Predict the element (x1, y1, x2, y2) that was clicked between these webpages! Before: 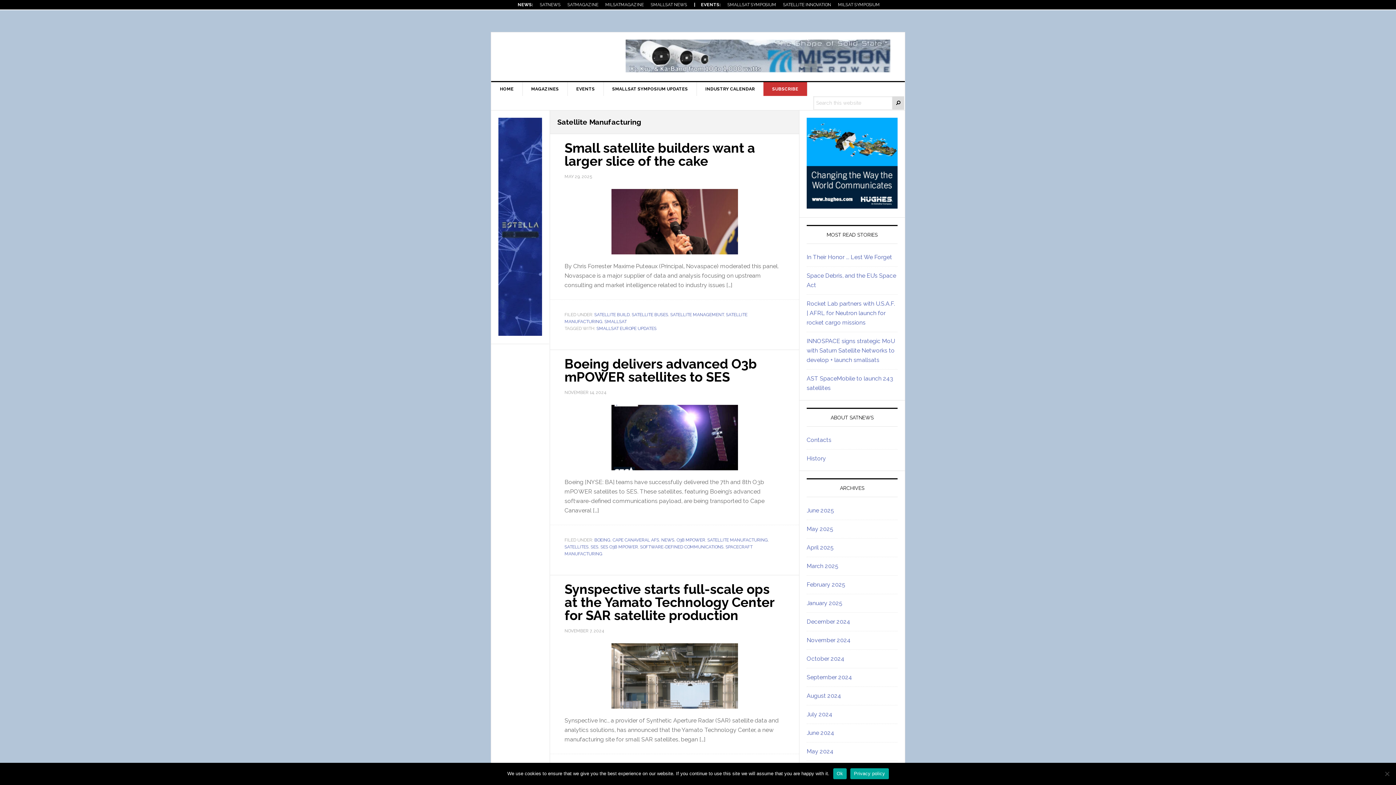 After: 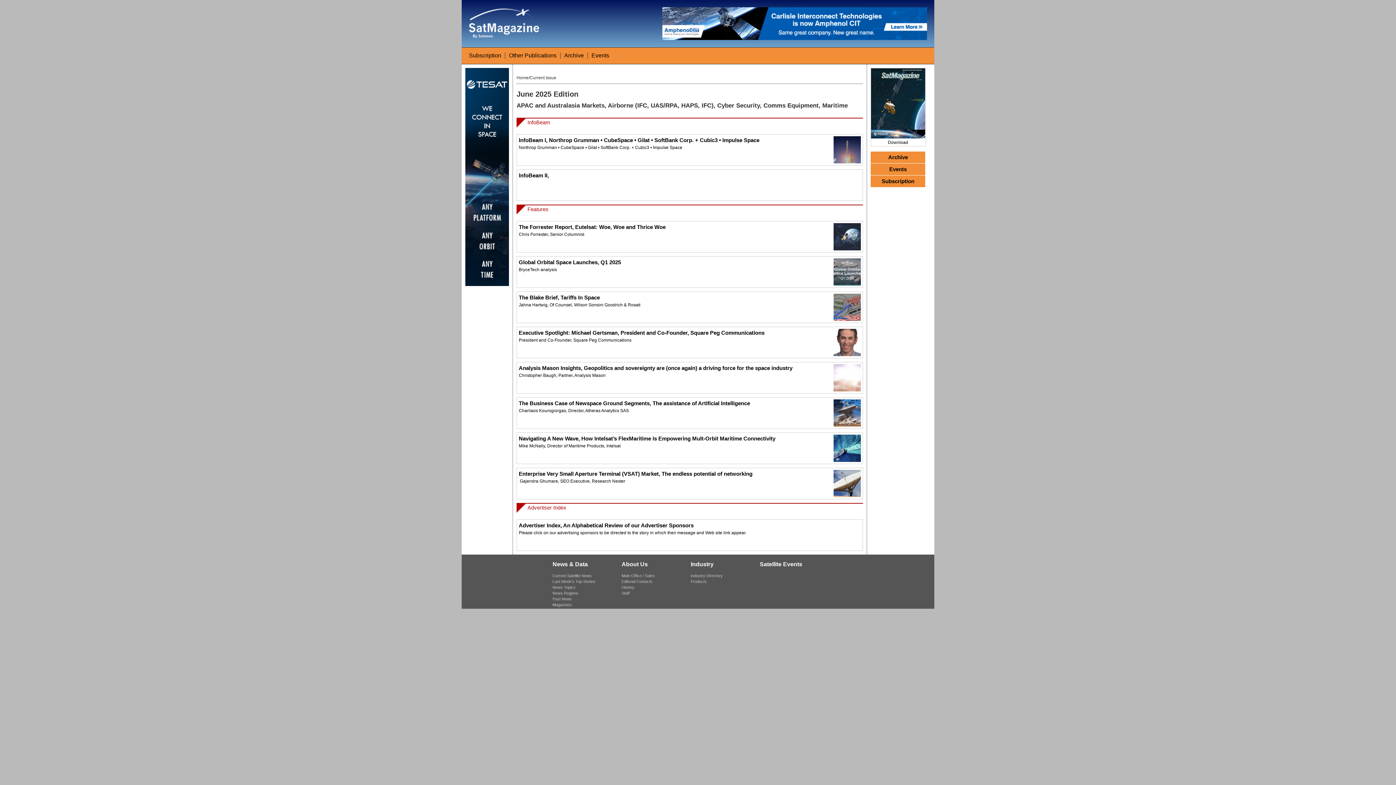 Action: label: SATMAGAZINE bbox: (564, 0, 602, 9)